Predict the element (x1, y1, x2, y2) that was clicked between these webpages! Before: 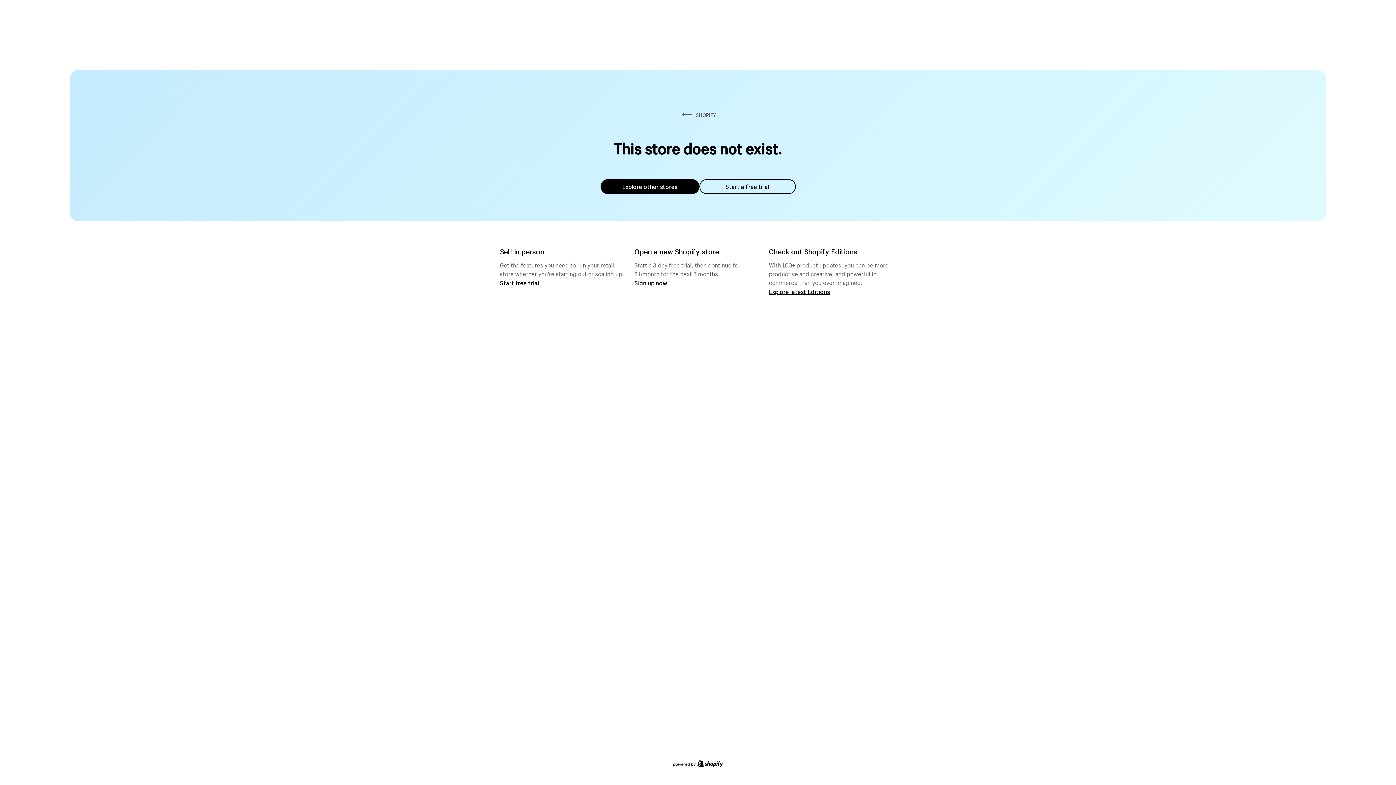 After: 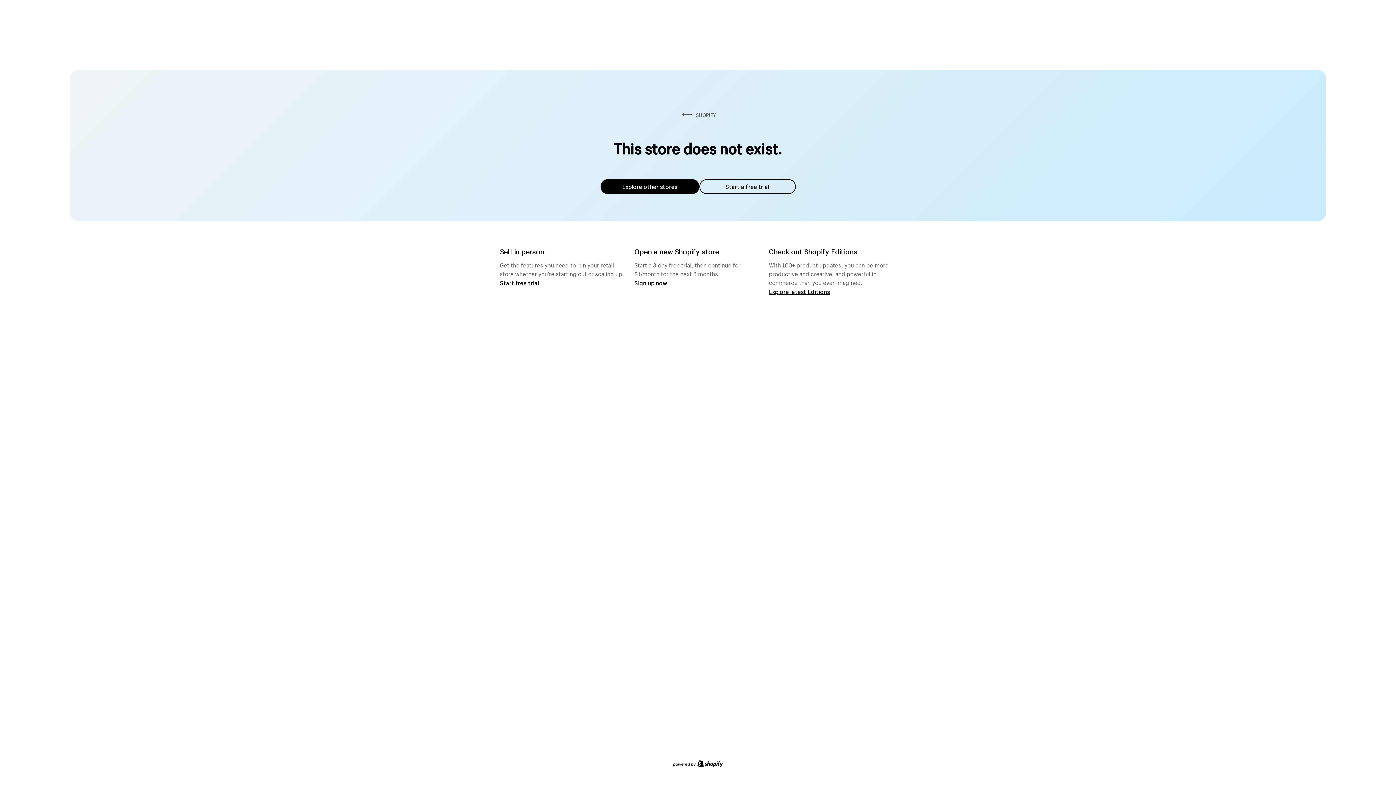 Action: label: Explore other stores bbox: (600, 179, 699, 194)